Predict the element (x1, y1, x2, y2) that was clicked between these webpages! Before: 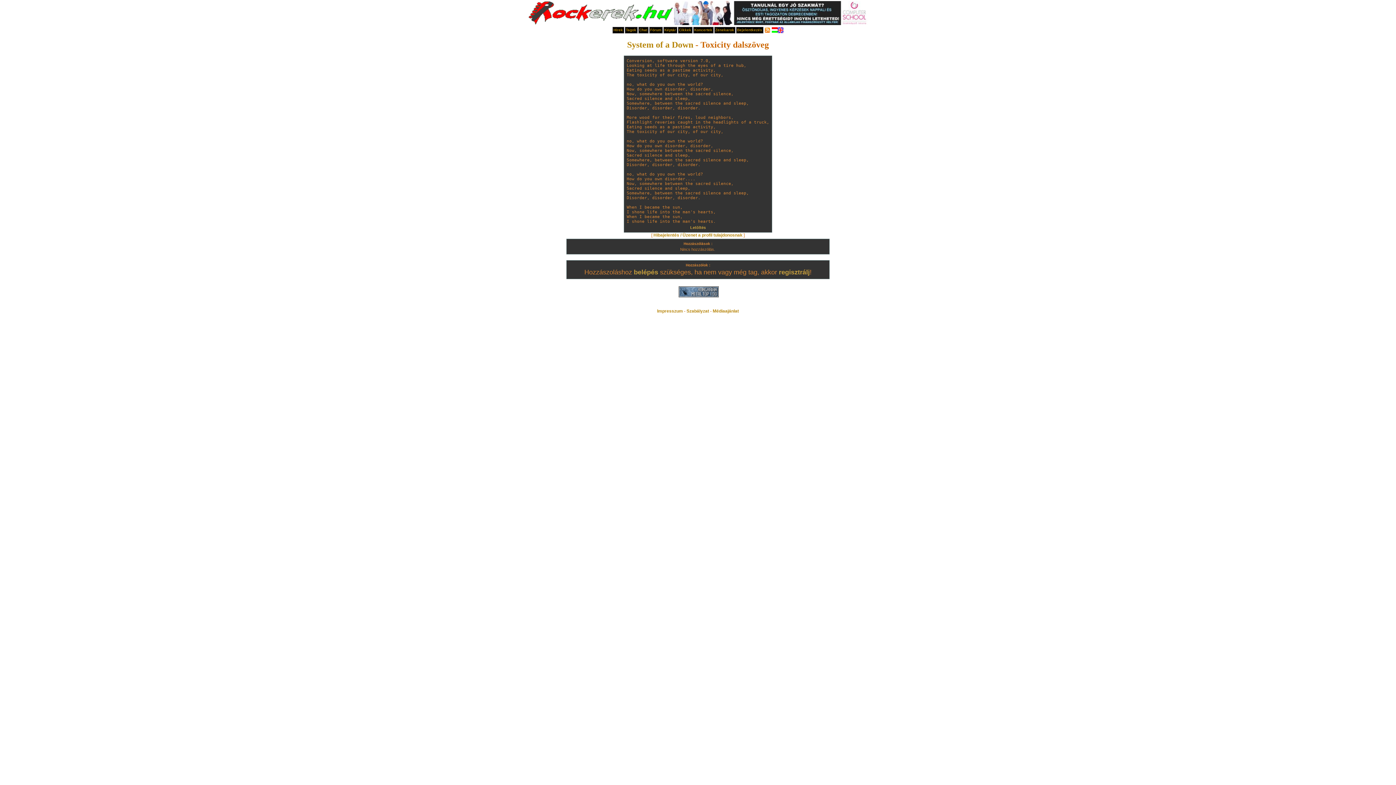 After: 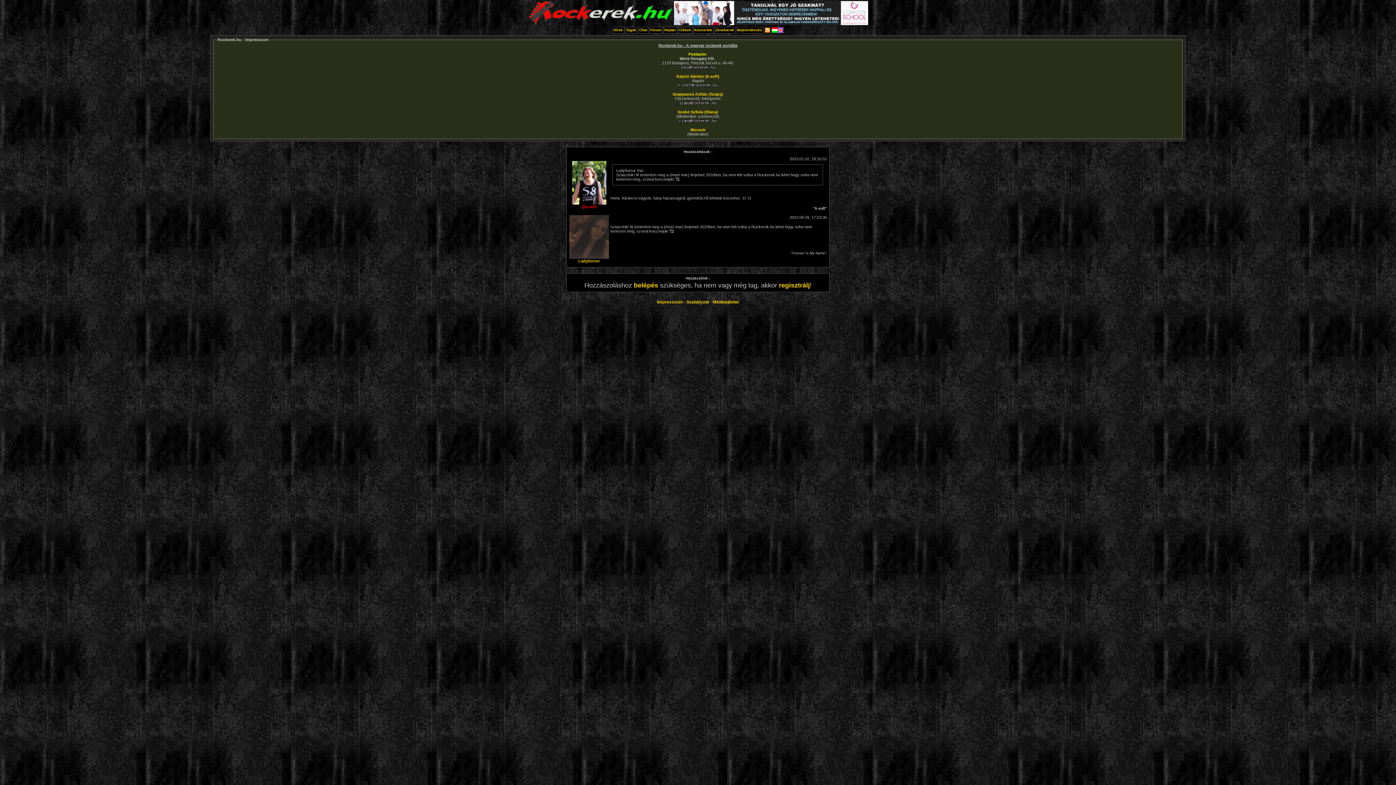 Action: bbox: (657, 308, 683, 313) label: Impresszum